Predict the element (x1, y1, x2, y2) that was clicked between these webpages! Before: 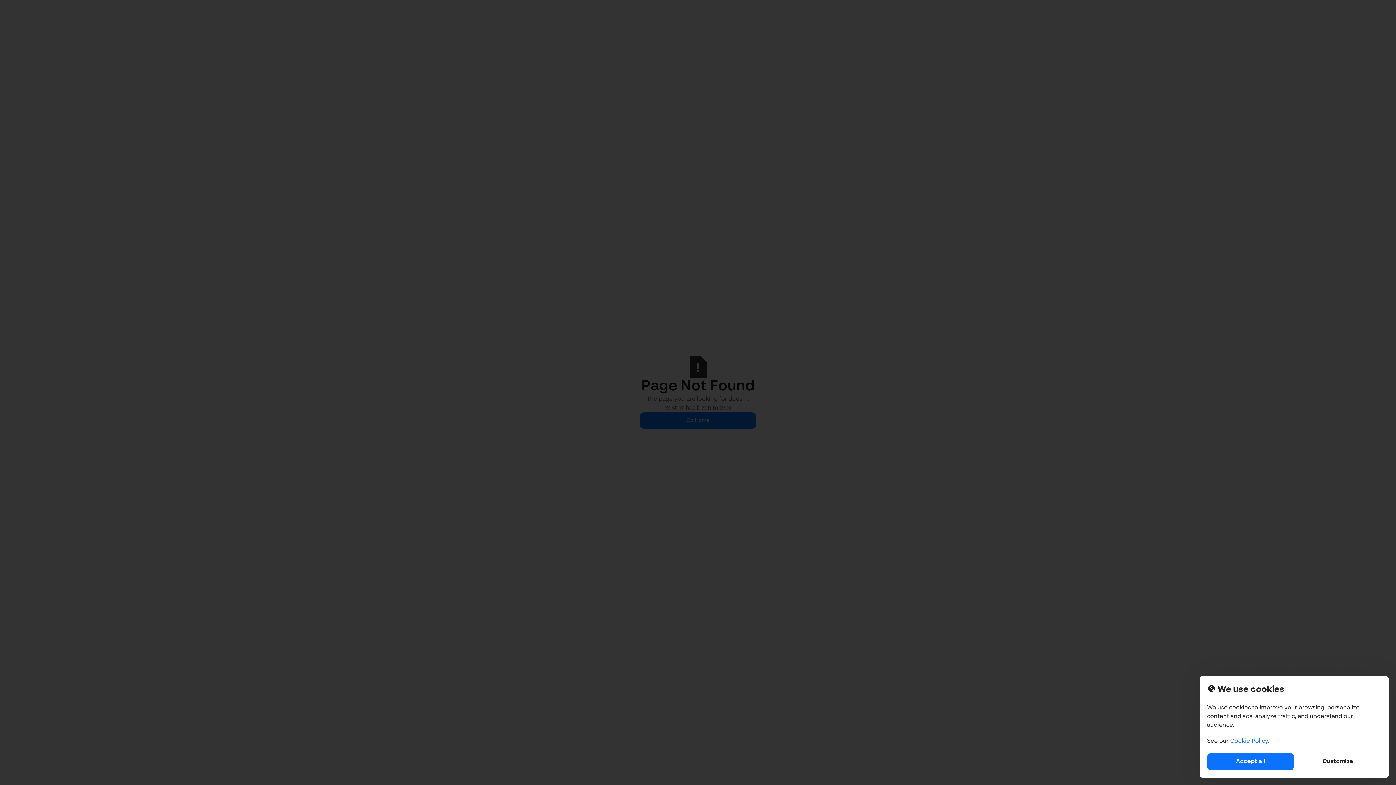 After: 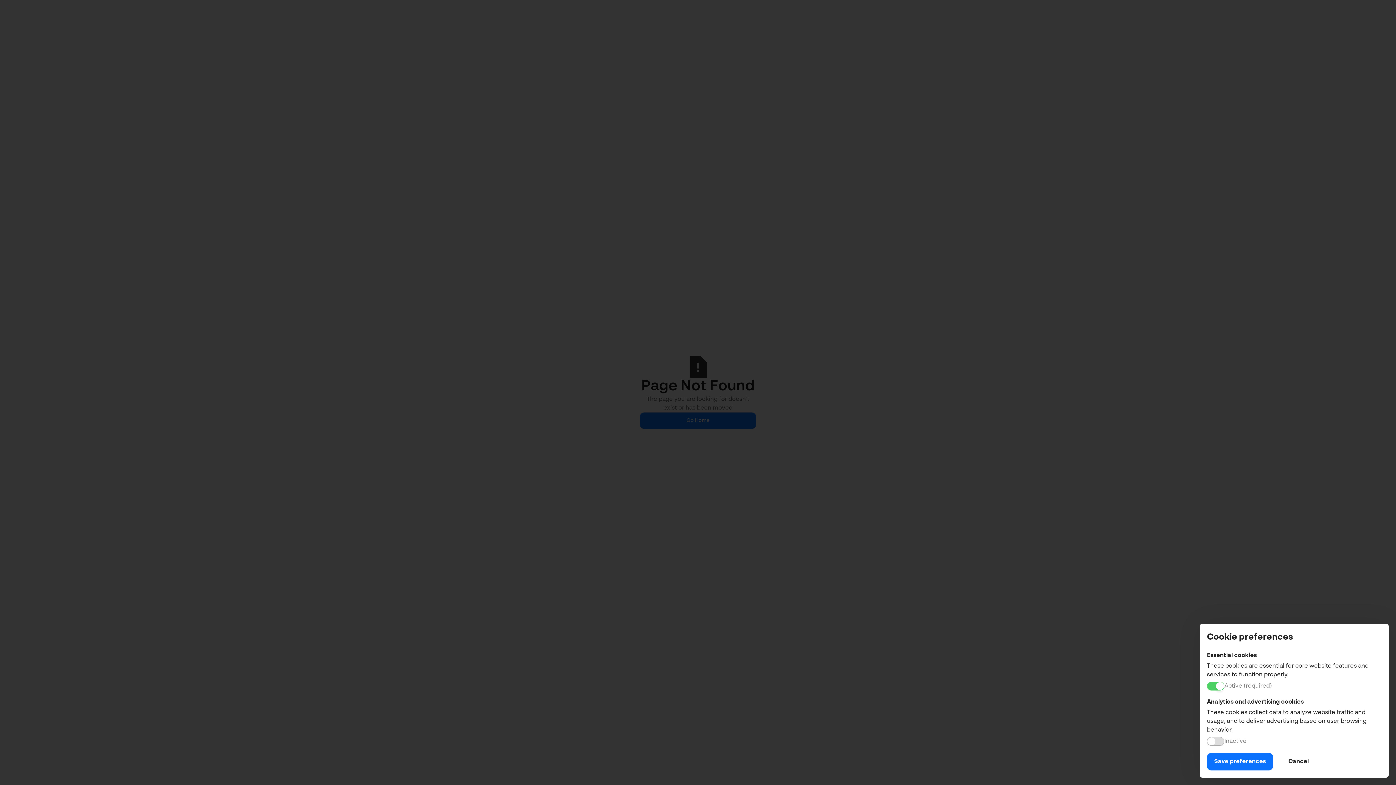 Action: label: Customize bbox: (1294, 753, 1381, 770)